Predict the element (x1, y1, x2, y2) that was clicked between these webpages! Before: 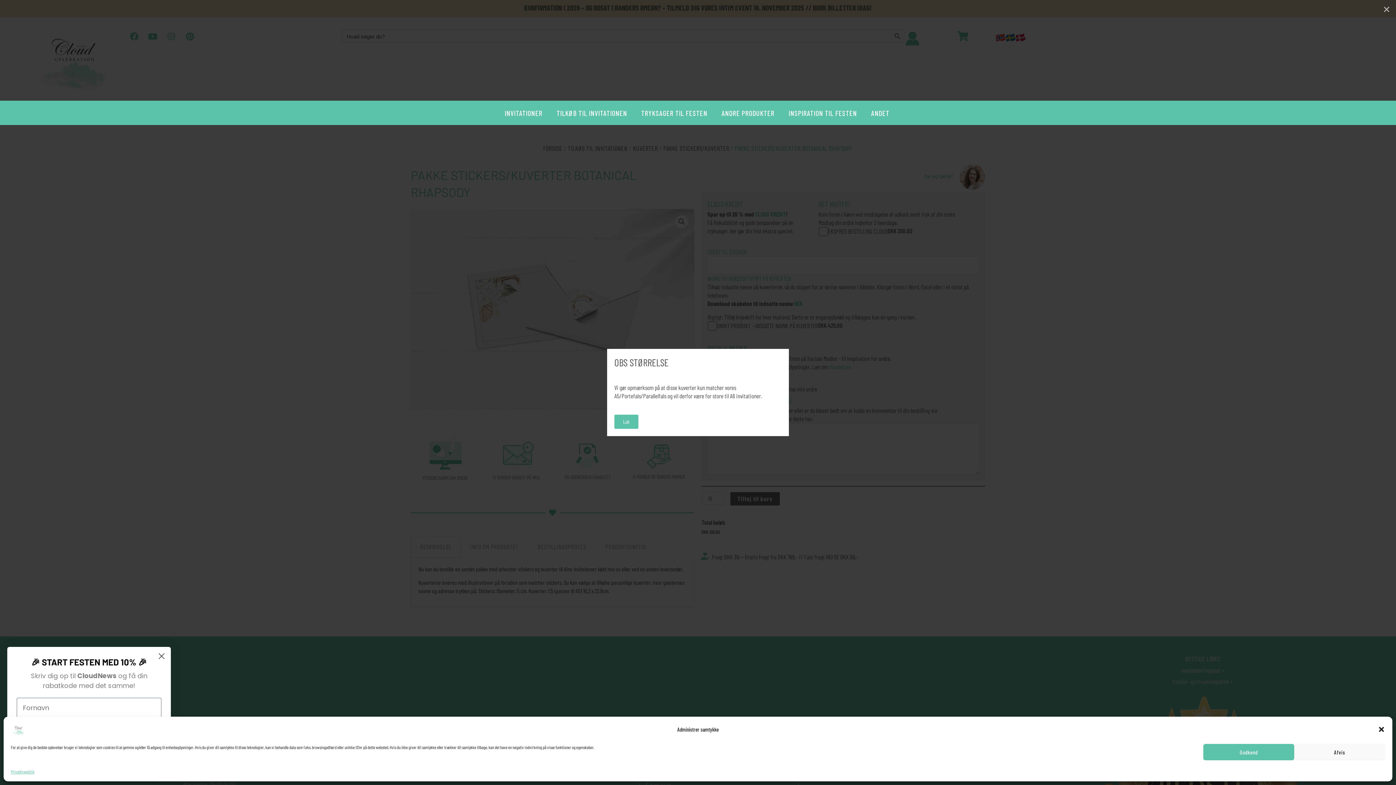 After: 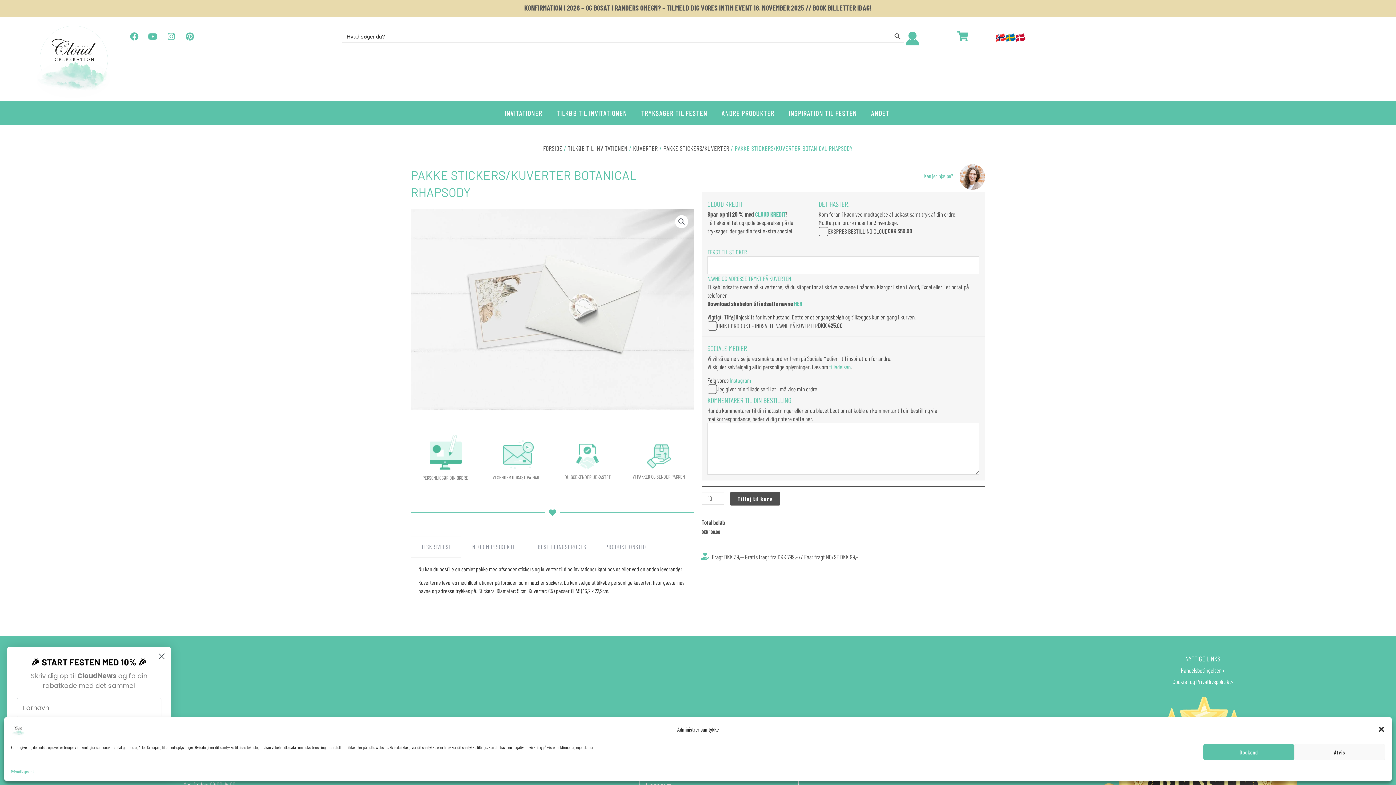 Action: bbox: (614, 414, 781, 429) label: Luk